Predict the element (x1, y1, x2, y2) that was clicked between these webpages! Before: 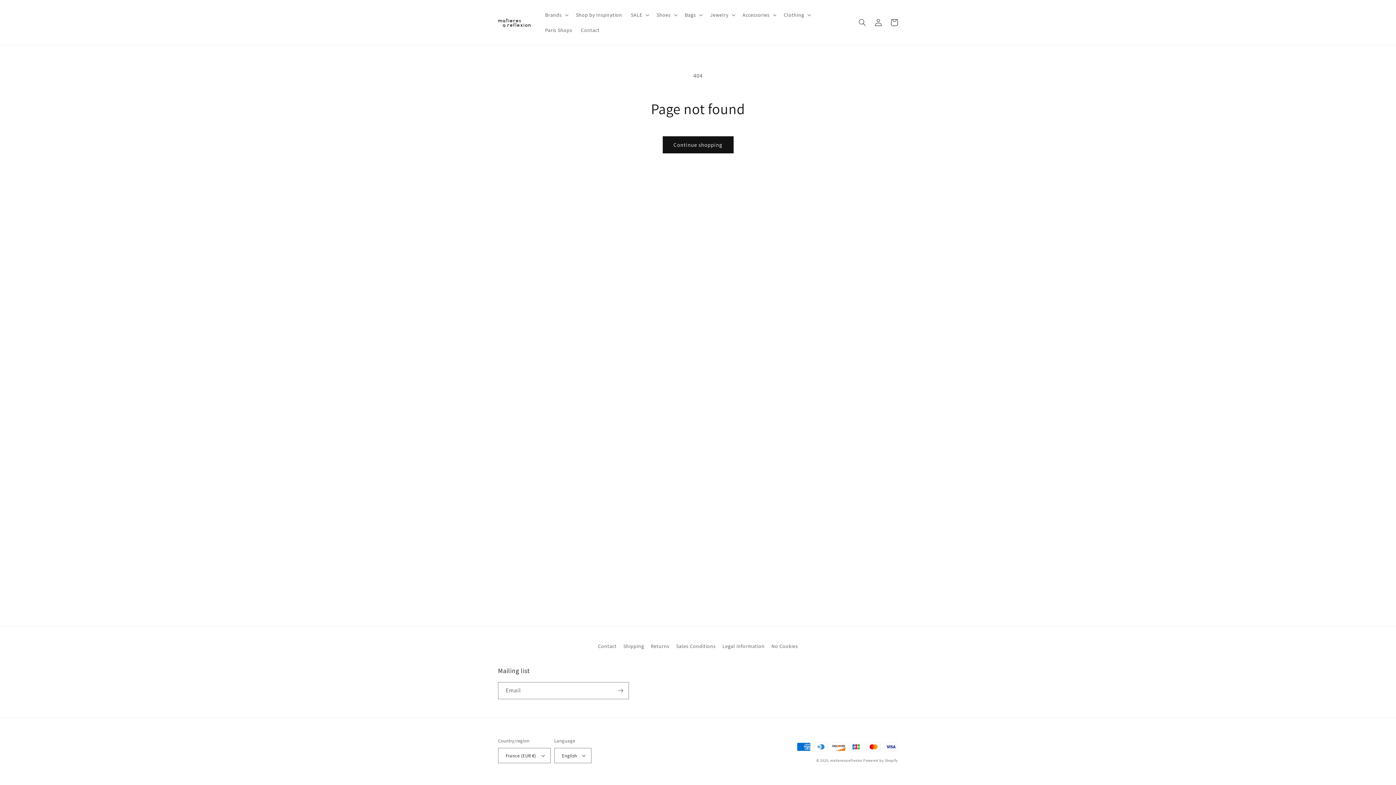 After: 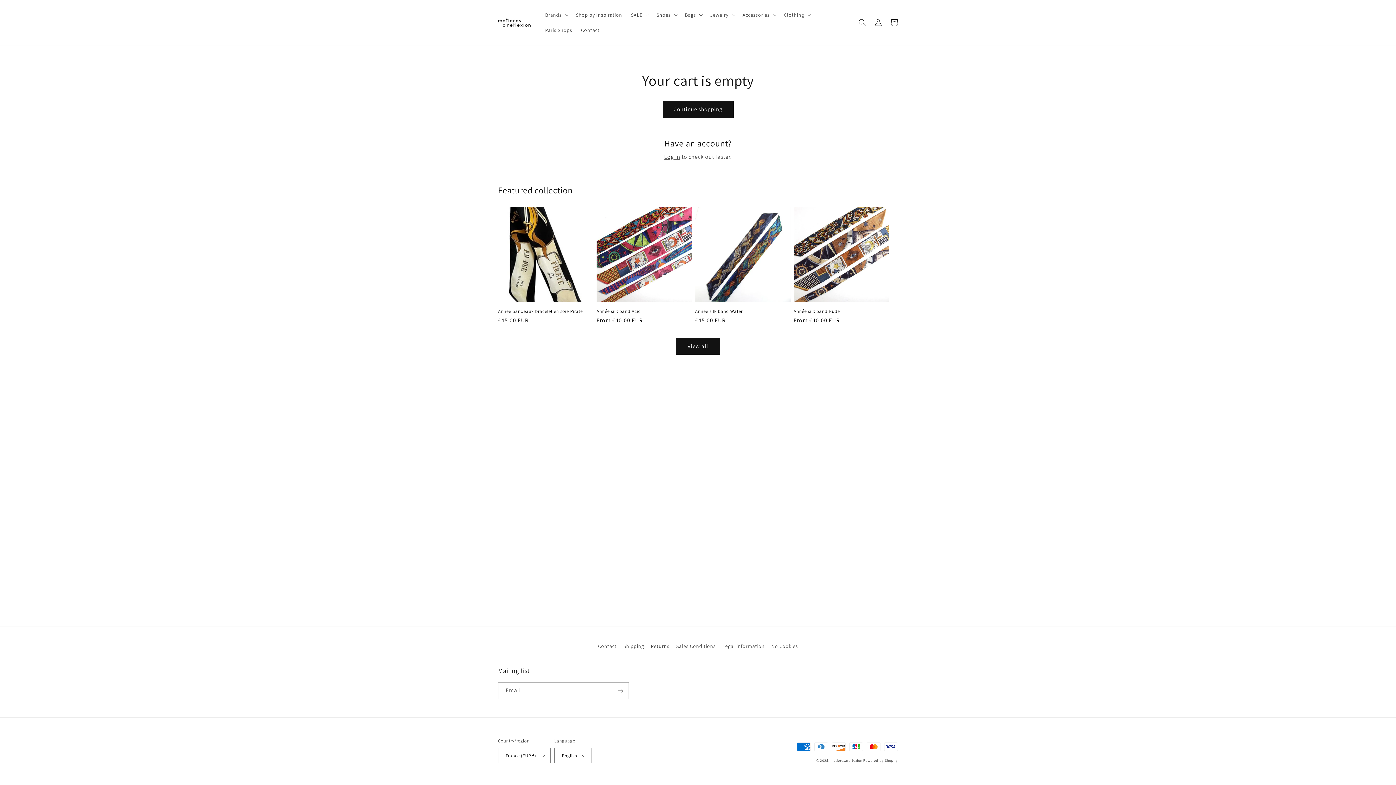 Action: bbox: (886, 14, 902, 30) label: Cart